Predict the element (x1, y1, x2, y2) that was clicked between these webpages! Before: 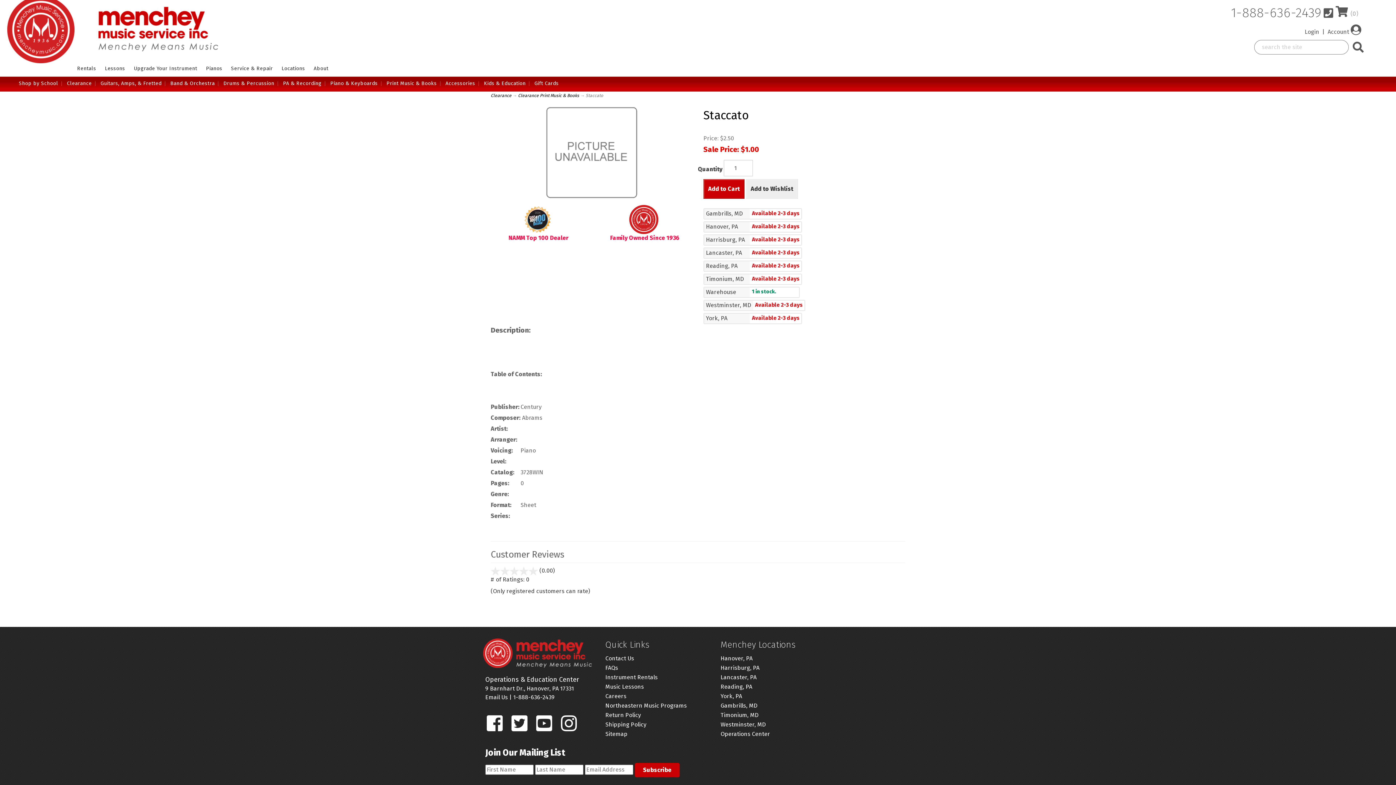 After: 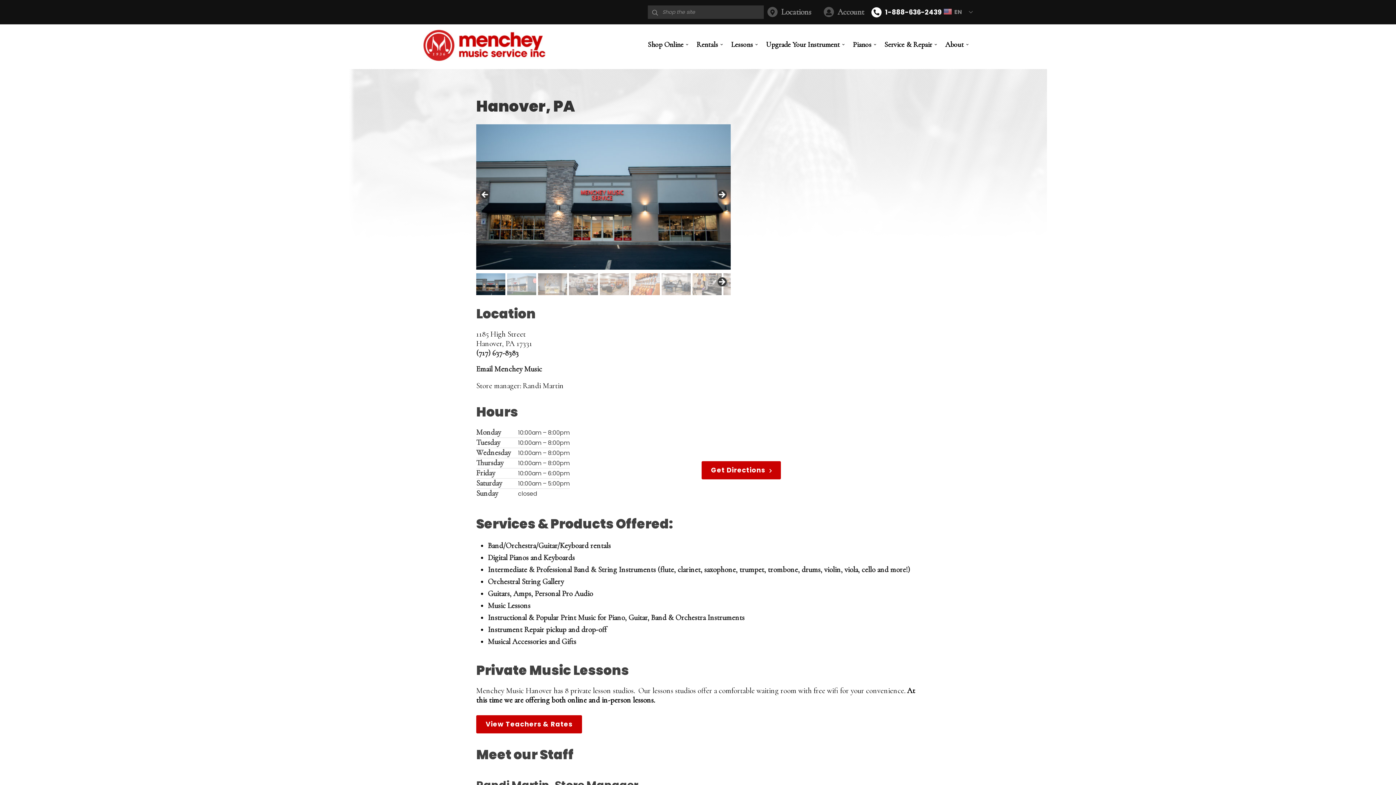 Action: bbox: (720, 655, 795, 662) label: Hanover, PA